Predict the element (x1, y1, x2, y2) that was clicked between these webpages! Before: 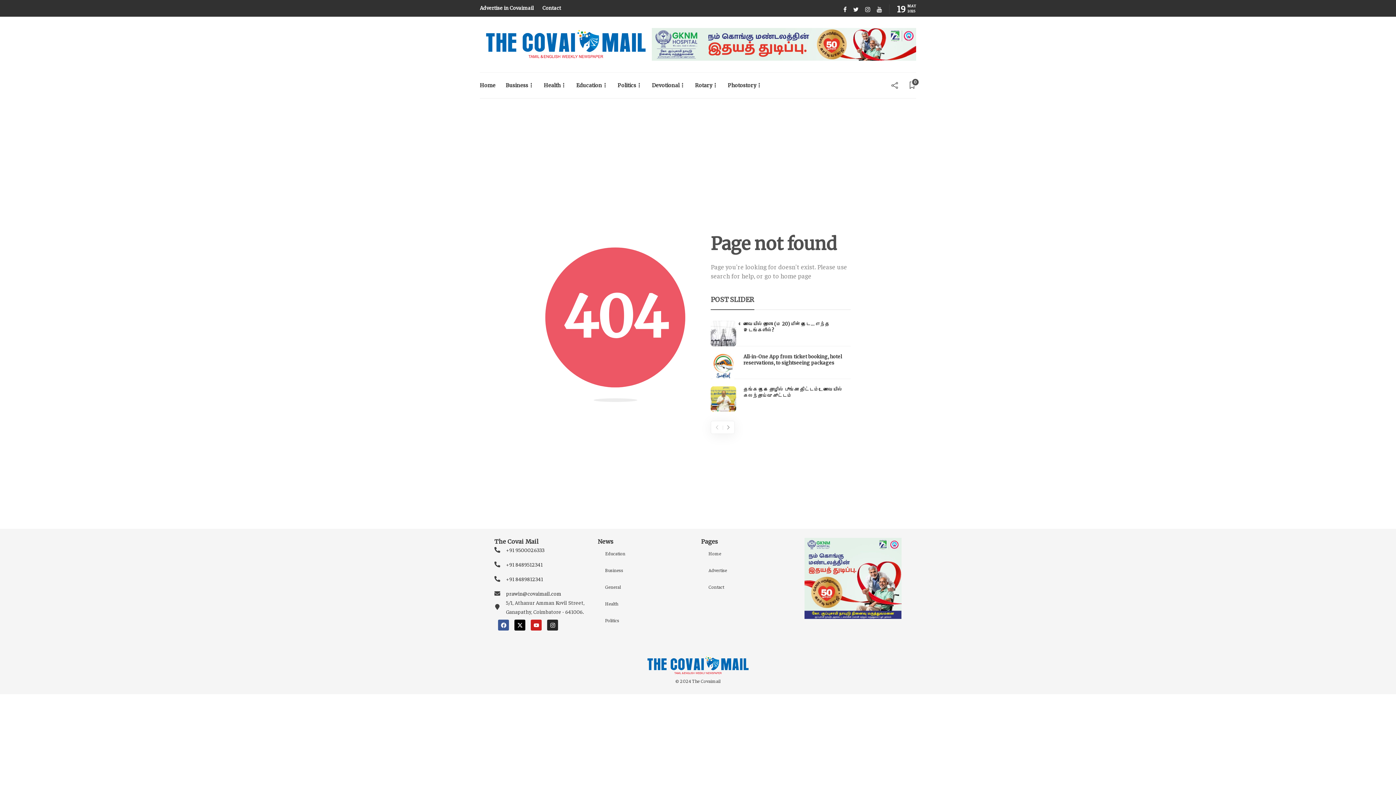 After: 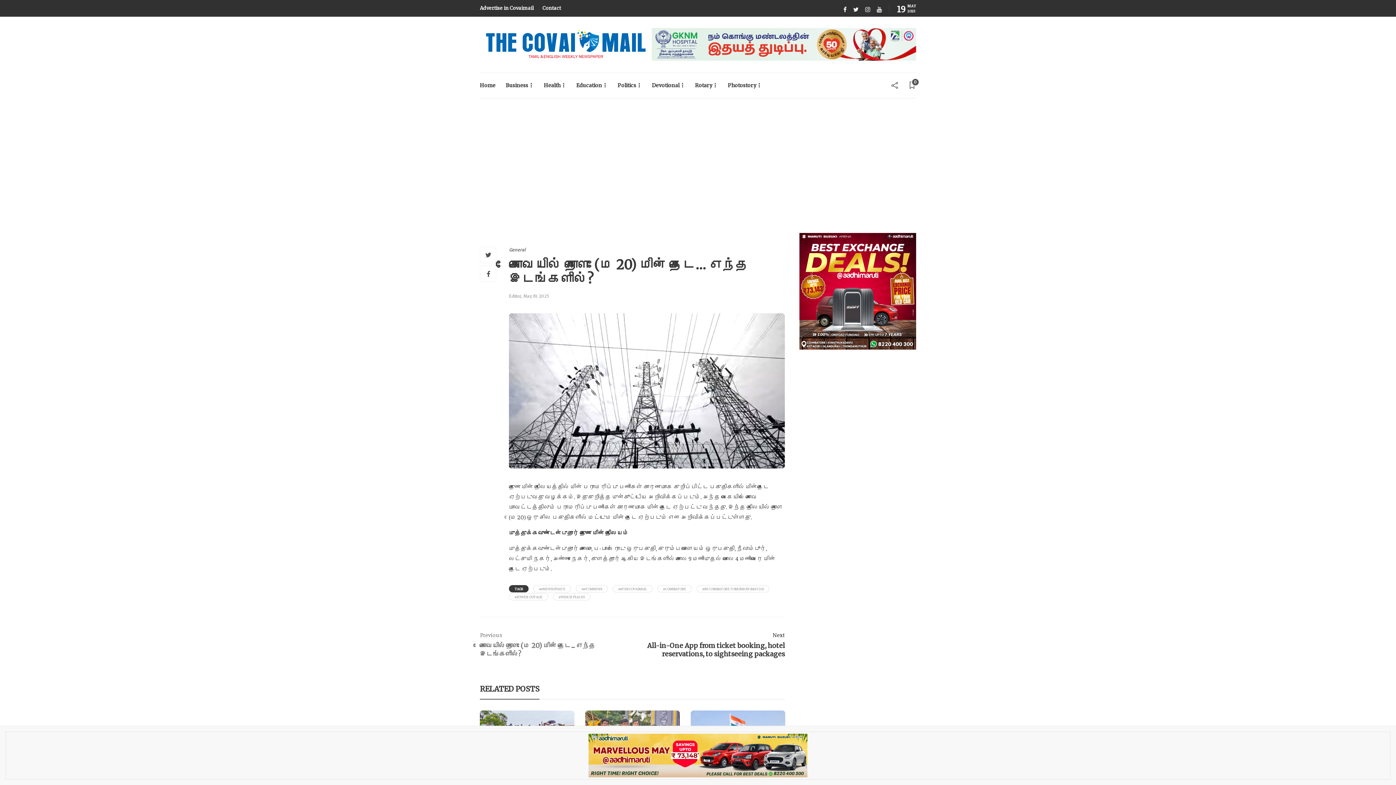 Action: label: கோவையில் நாளை (மே 20) மின் தடை… எந்த இடங்களில்?  bbox: (743, 321, 850, 333)